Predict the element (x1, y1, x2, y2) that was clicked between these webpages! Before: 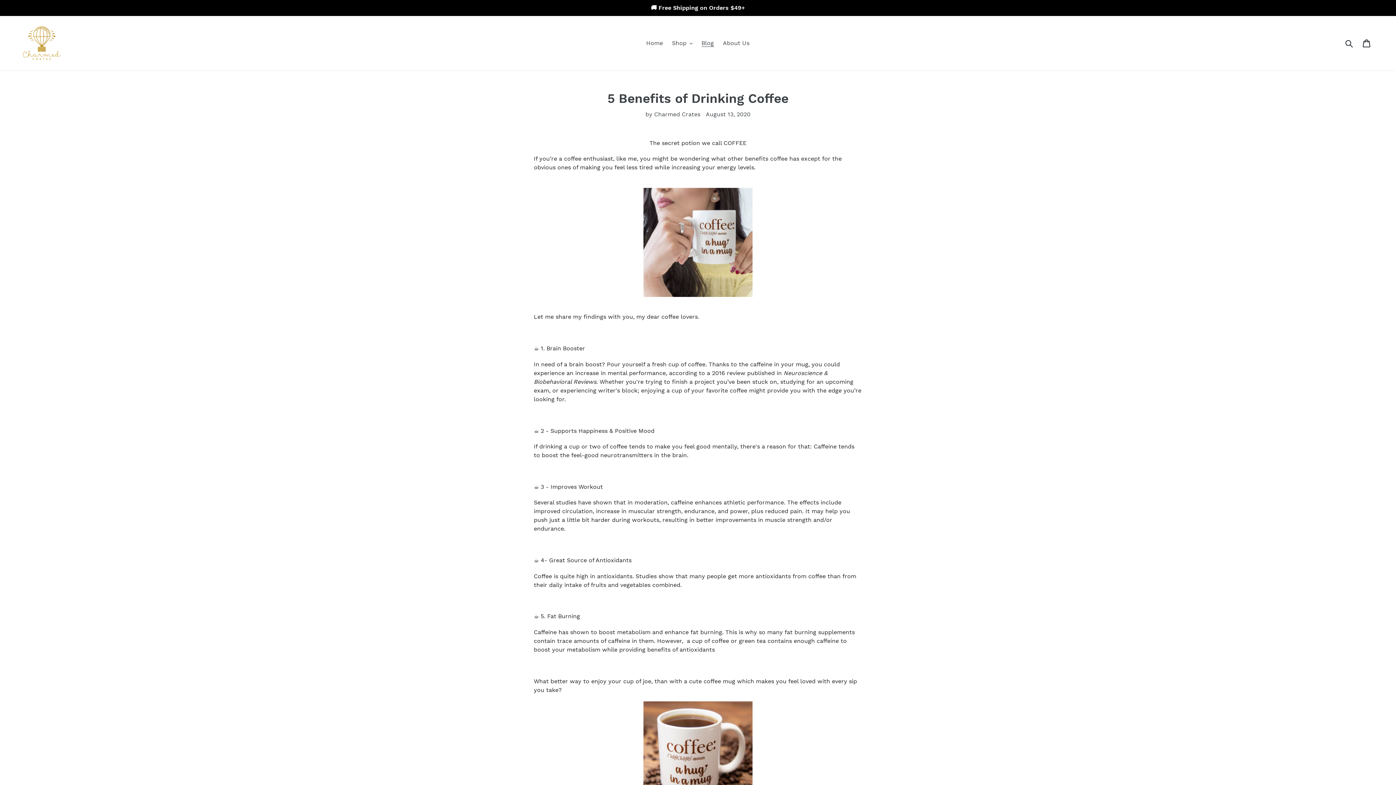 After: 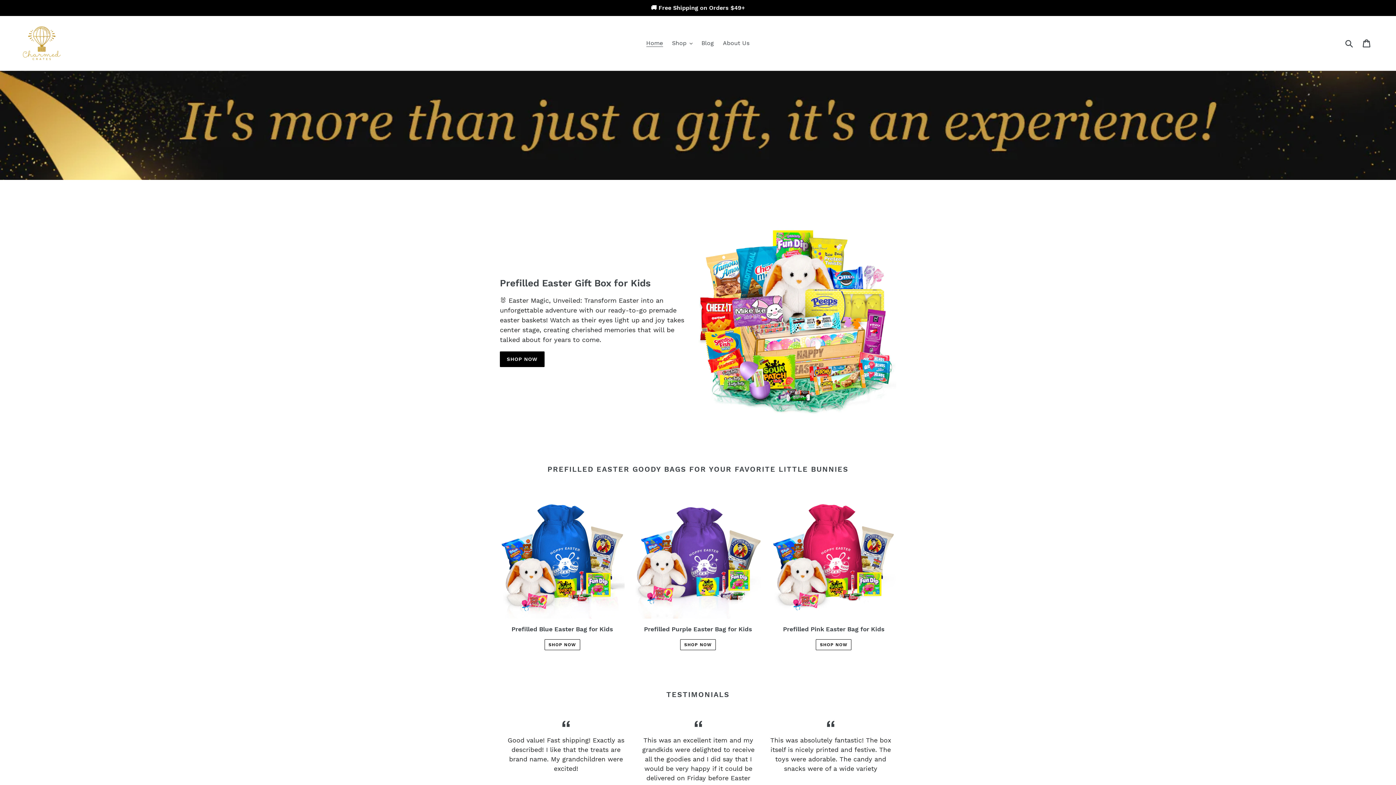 Action: bbox: (20, 21, 63, 65)